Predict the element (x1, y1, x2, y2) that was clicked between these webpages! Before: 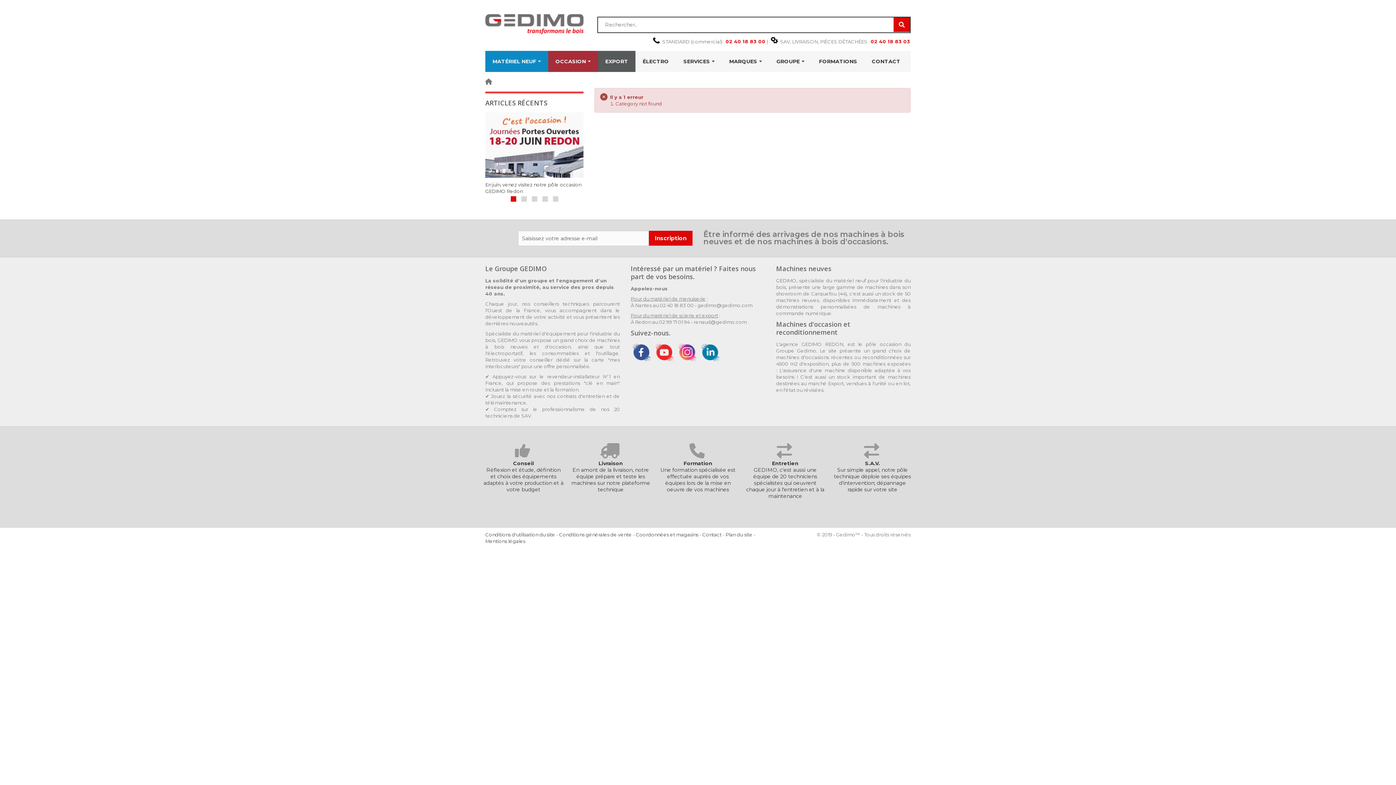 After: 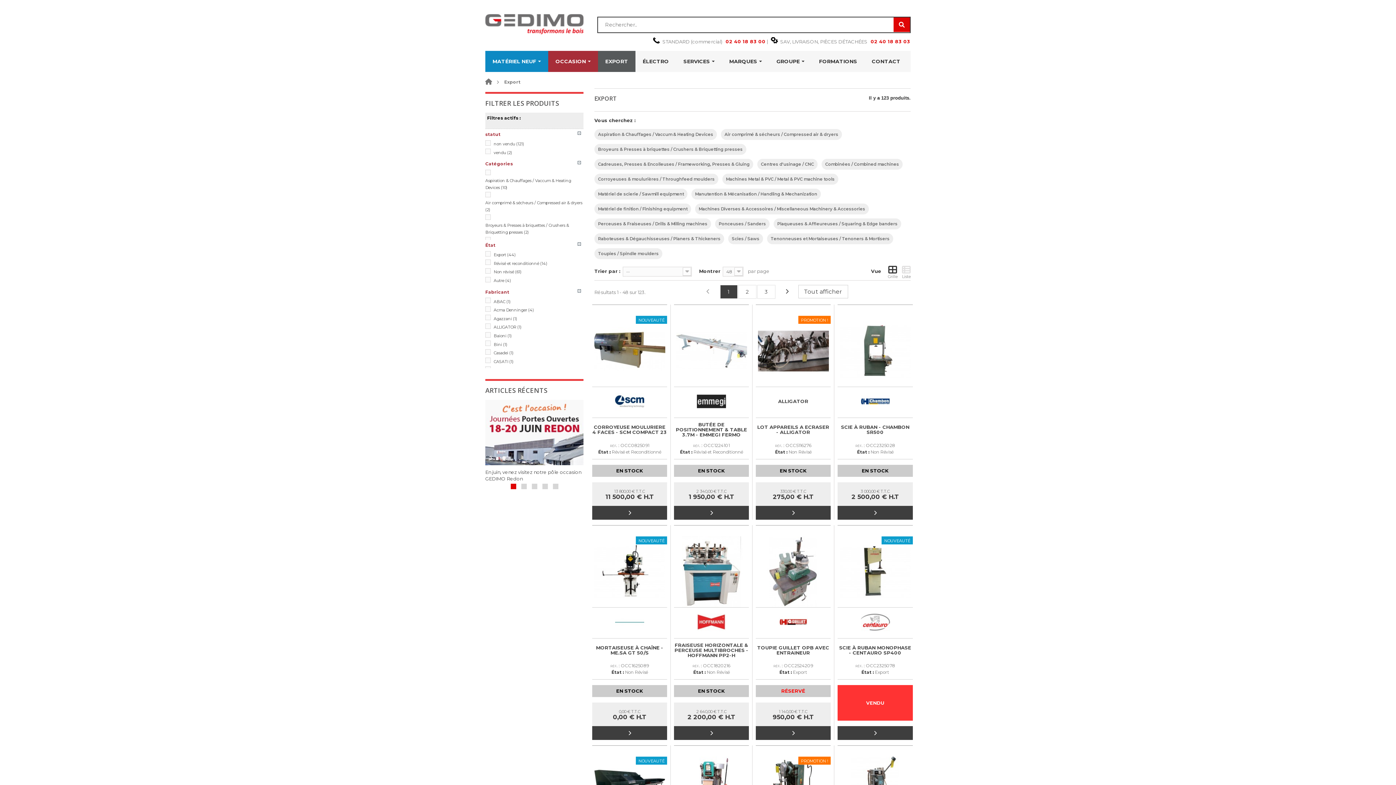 Action: label: EXPORT bbox: (598, 50, 635, 72)